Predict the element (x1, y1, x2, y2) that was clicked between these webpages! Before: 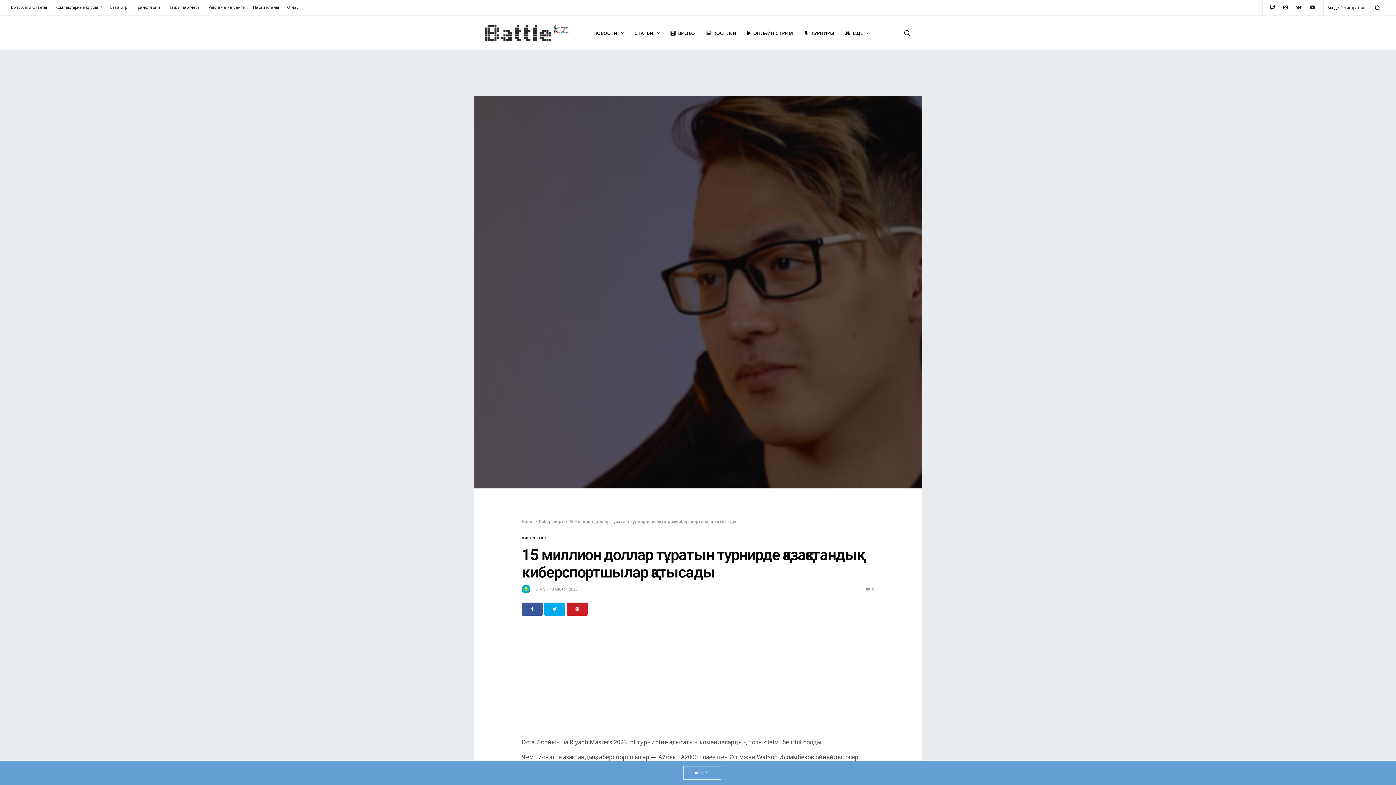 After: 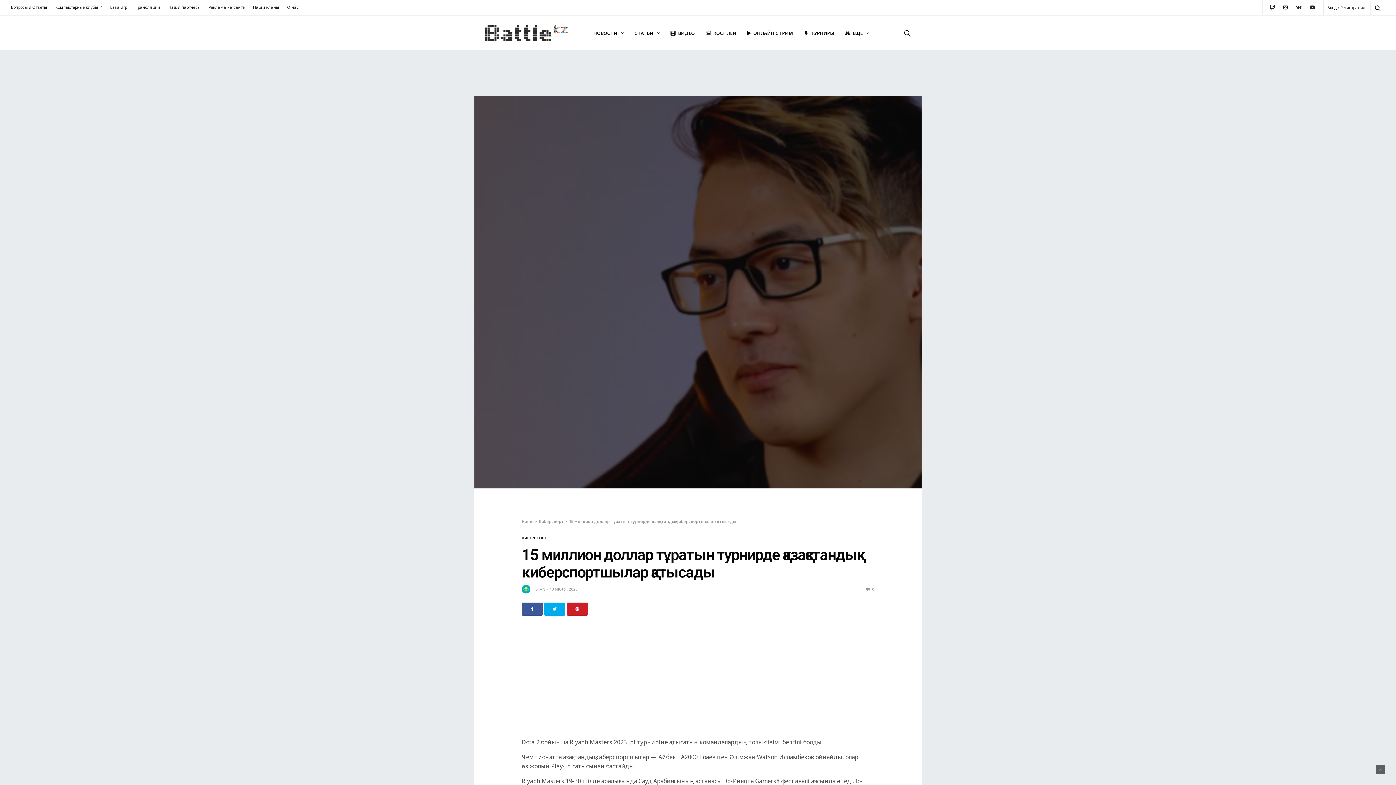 Action: label: ACCEPT bbox: (683, 766, 721, 780)